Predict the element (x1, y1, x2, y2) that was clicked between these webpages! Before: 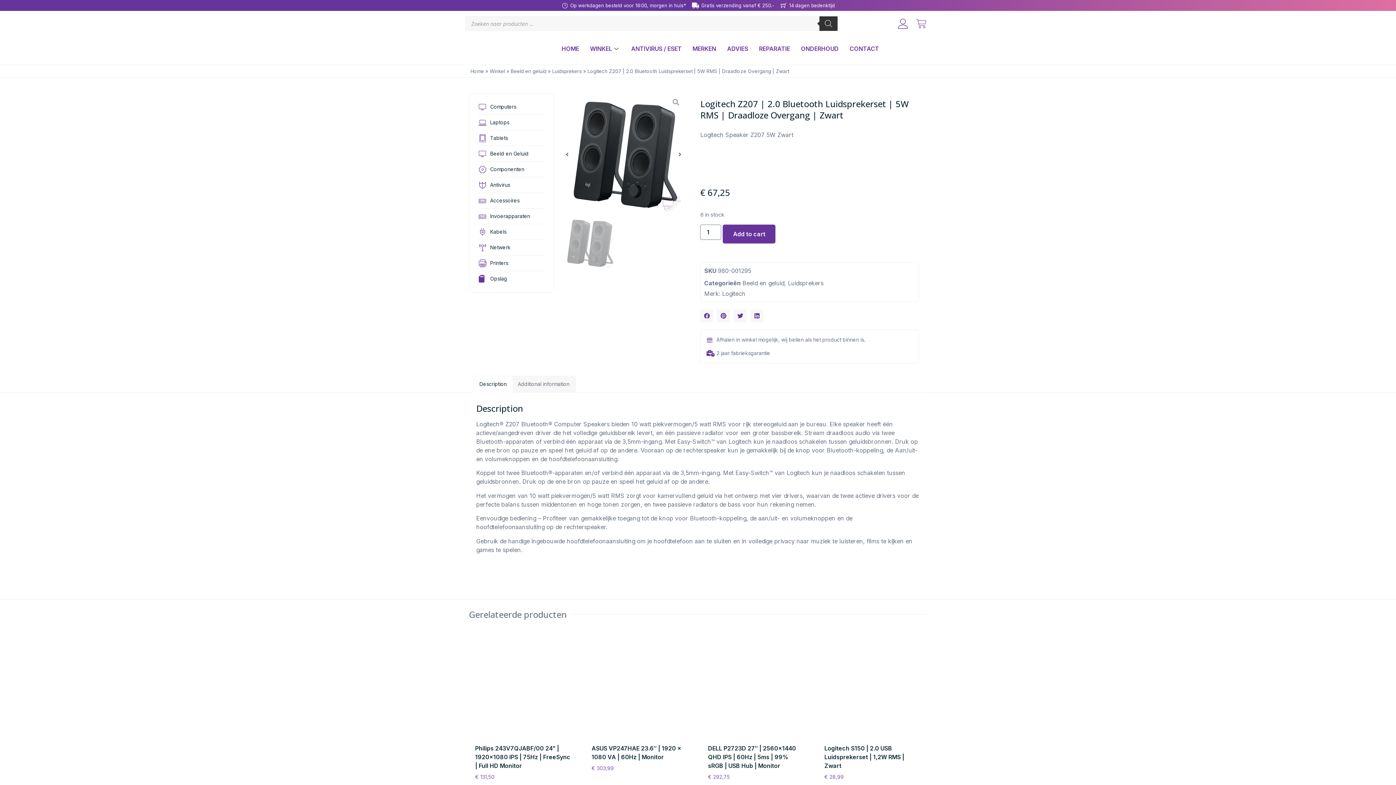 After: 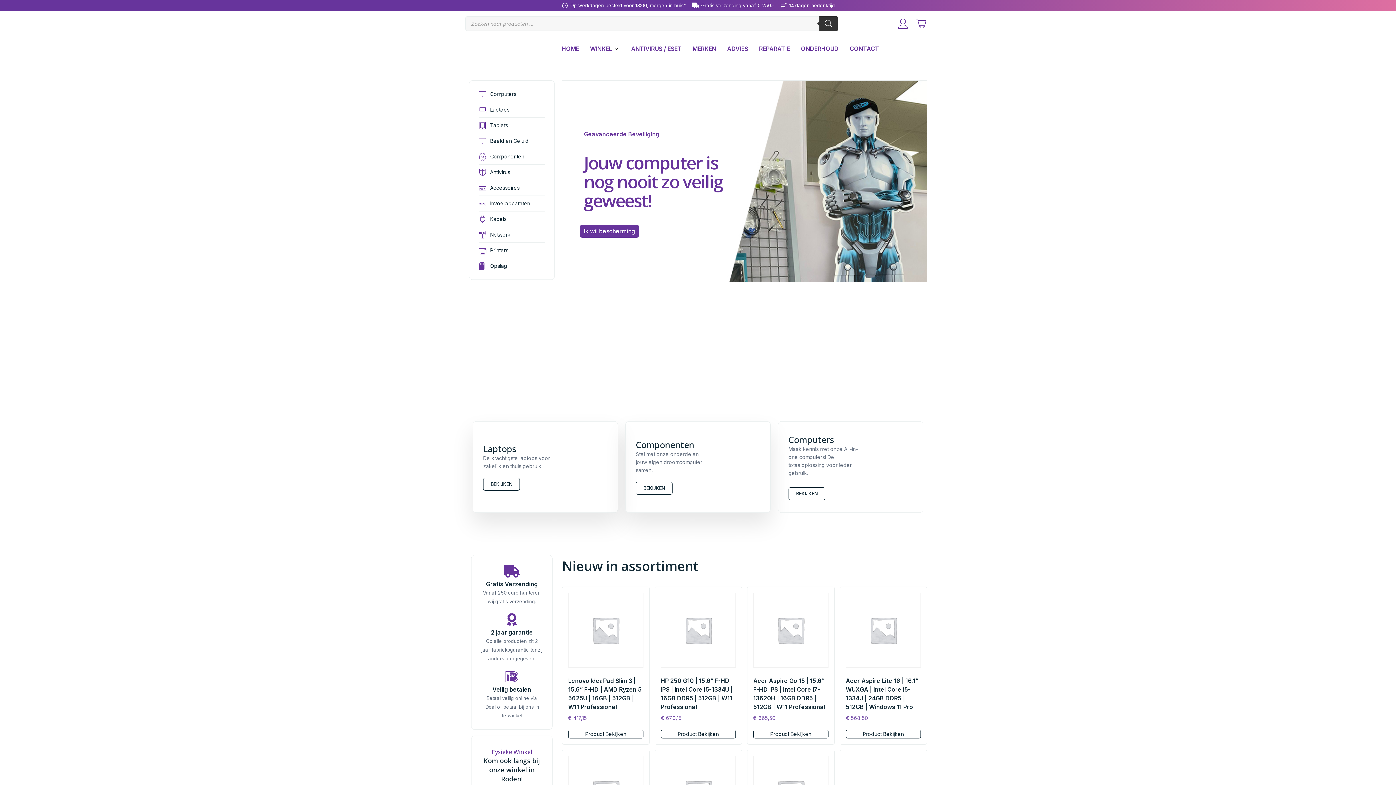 Action: bbox: (470, 68, 484, 74) label: Home